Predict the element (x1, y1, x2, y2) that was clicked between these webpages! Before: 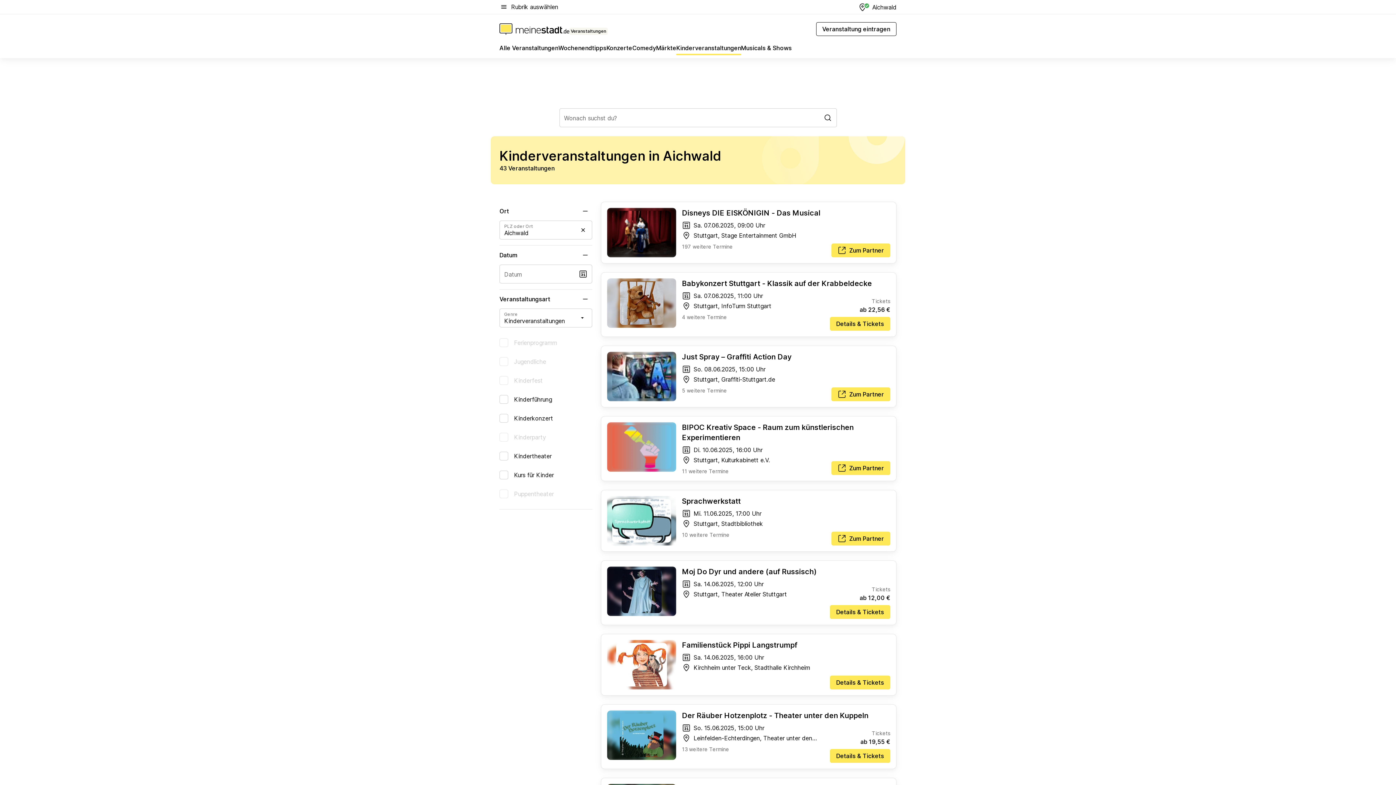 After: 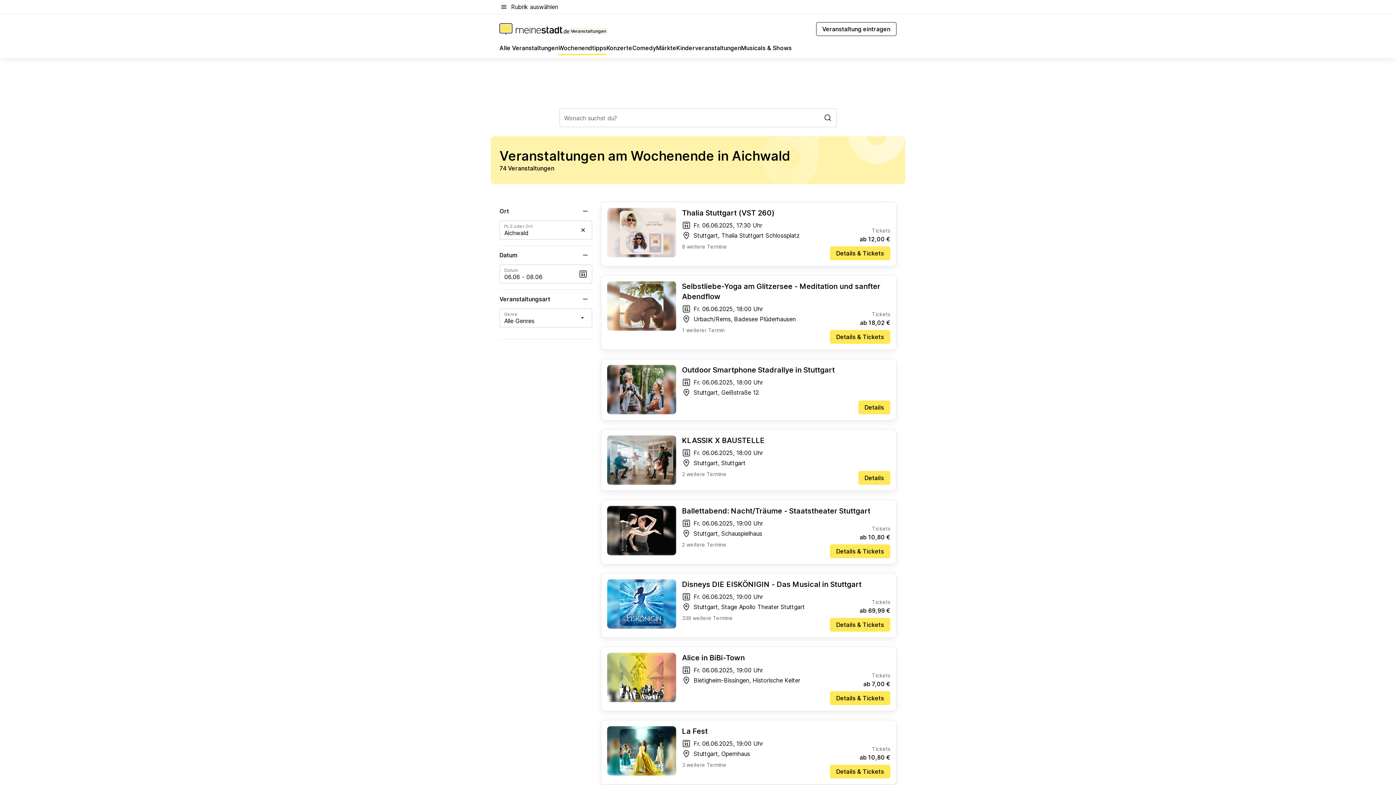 Action: label: Wochenendtipps bbox: (558, 43, 606, 55)